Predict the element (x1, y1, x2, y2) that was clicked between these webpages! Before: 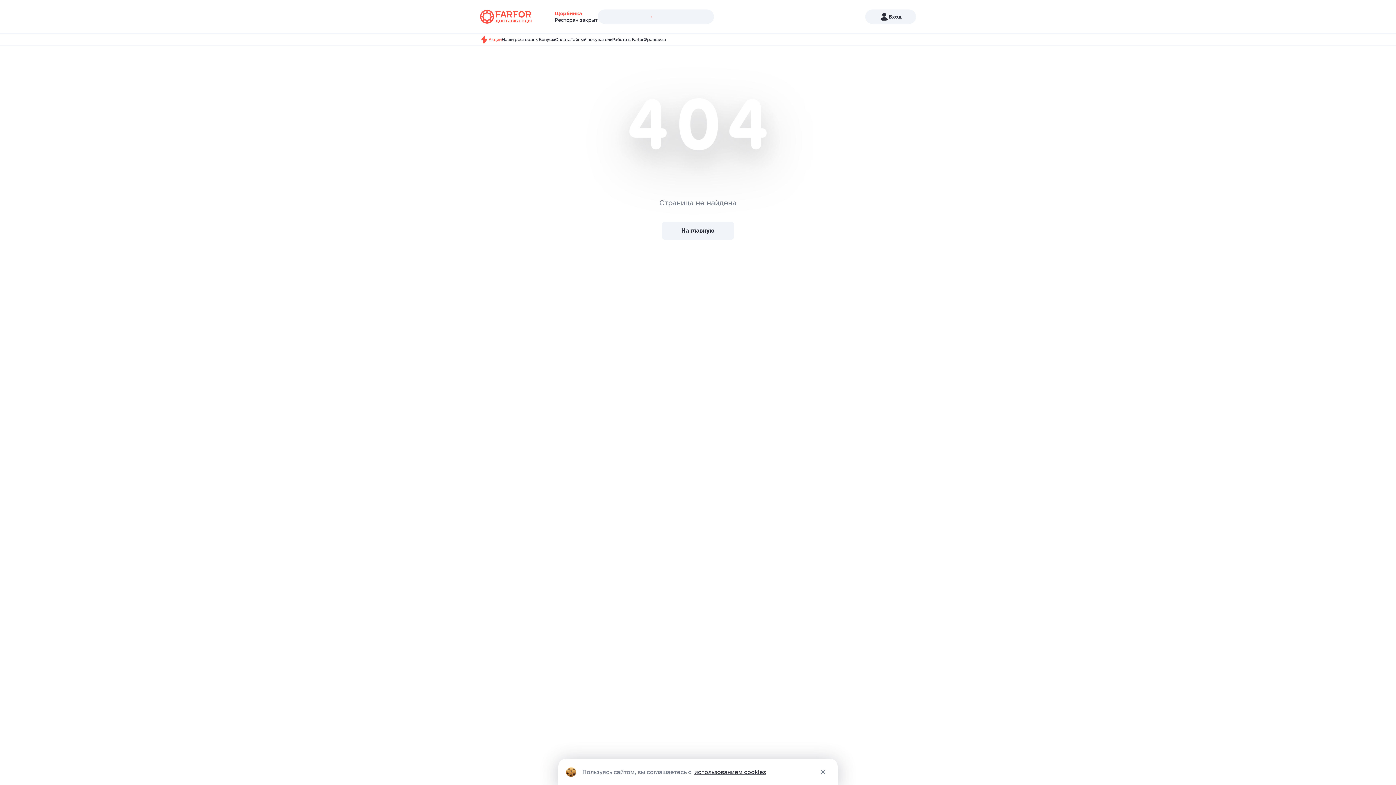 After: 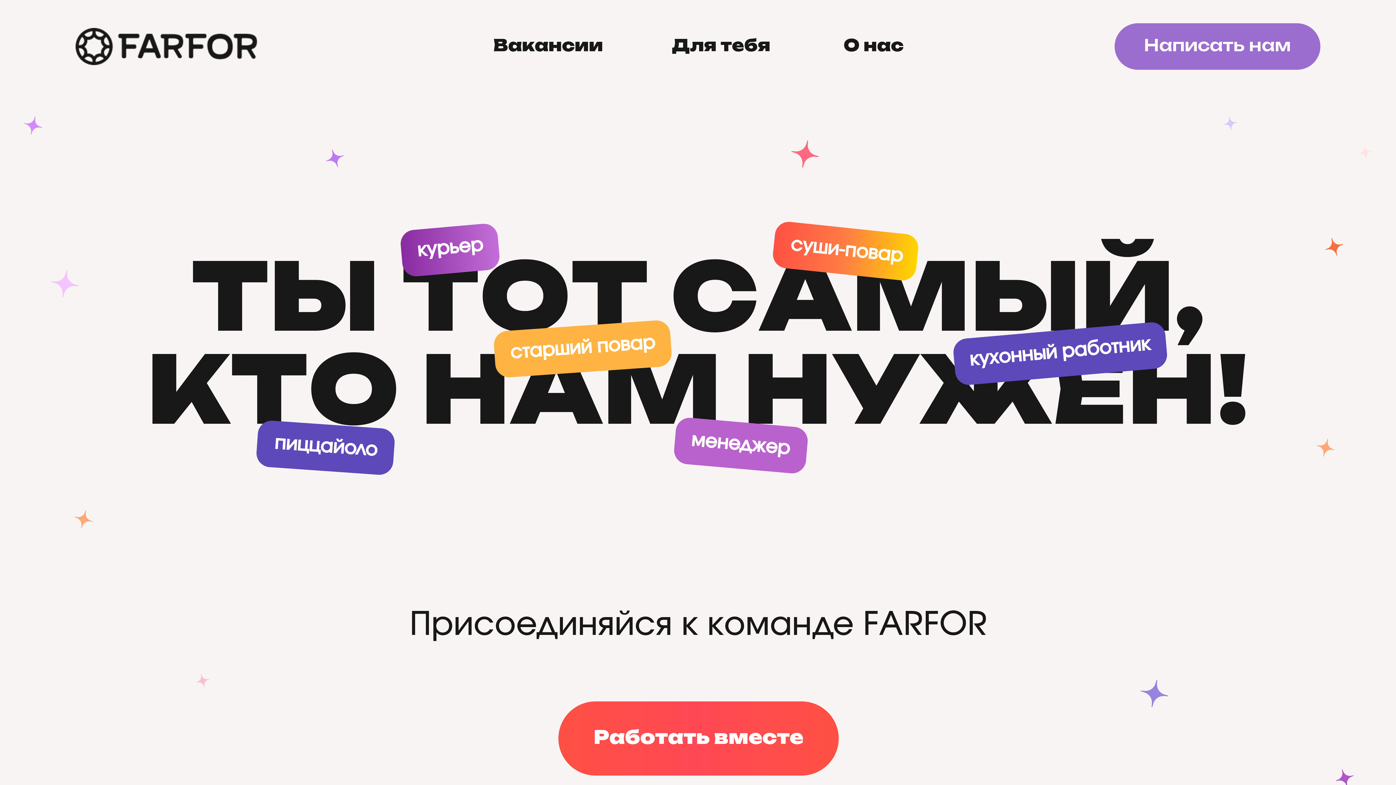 Action: bbox: (612, 35, 643, 44) label: Работа в Farfor